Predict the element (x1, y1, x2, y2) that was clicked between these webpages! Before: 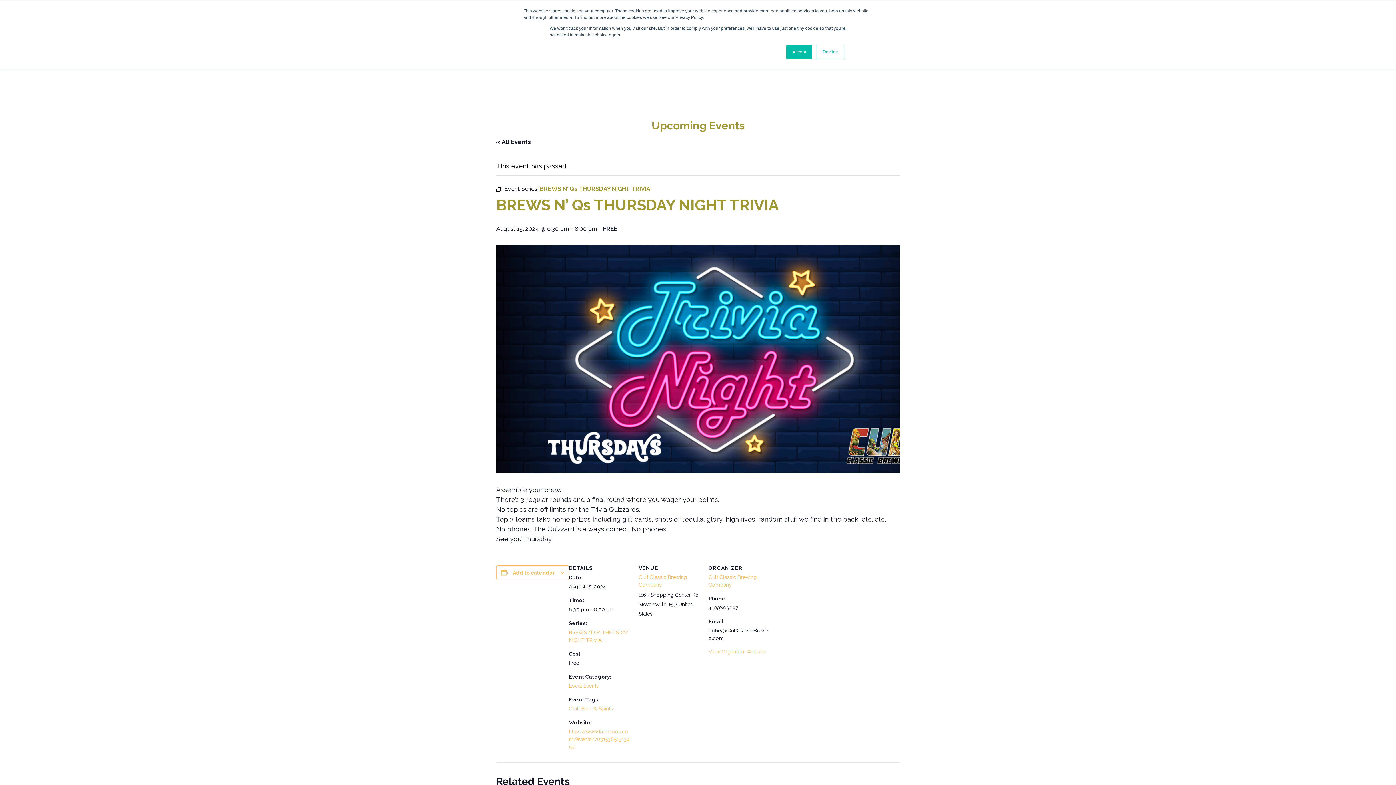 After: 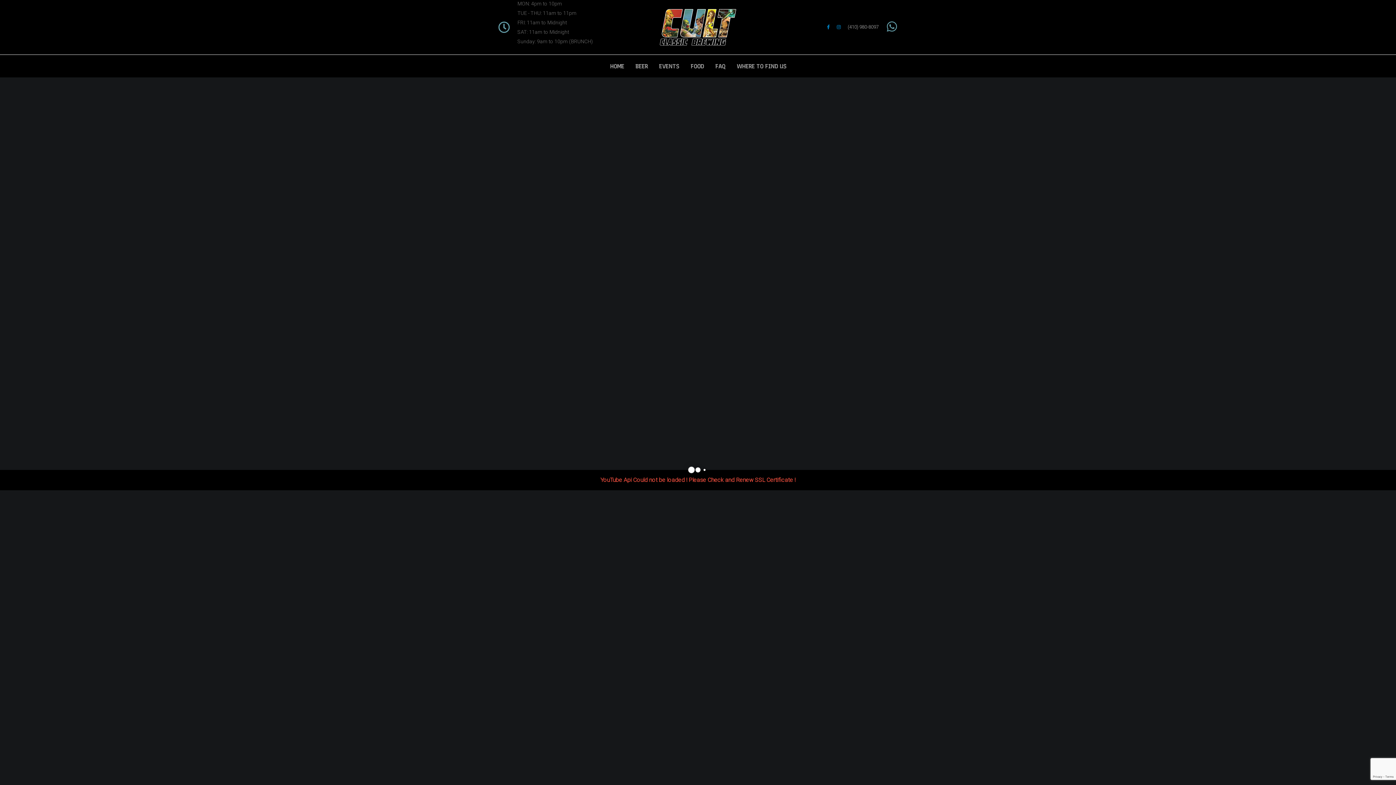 Action: bbox: (708, 649, 765, 654) label: View Organizer Website